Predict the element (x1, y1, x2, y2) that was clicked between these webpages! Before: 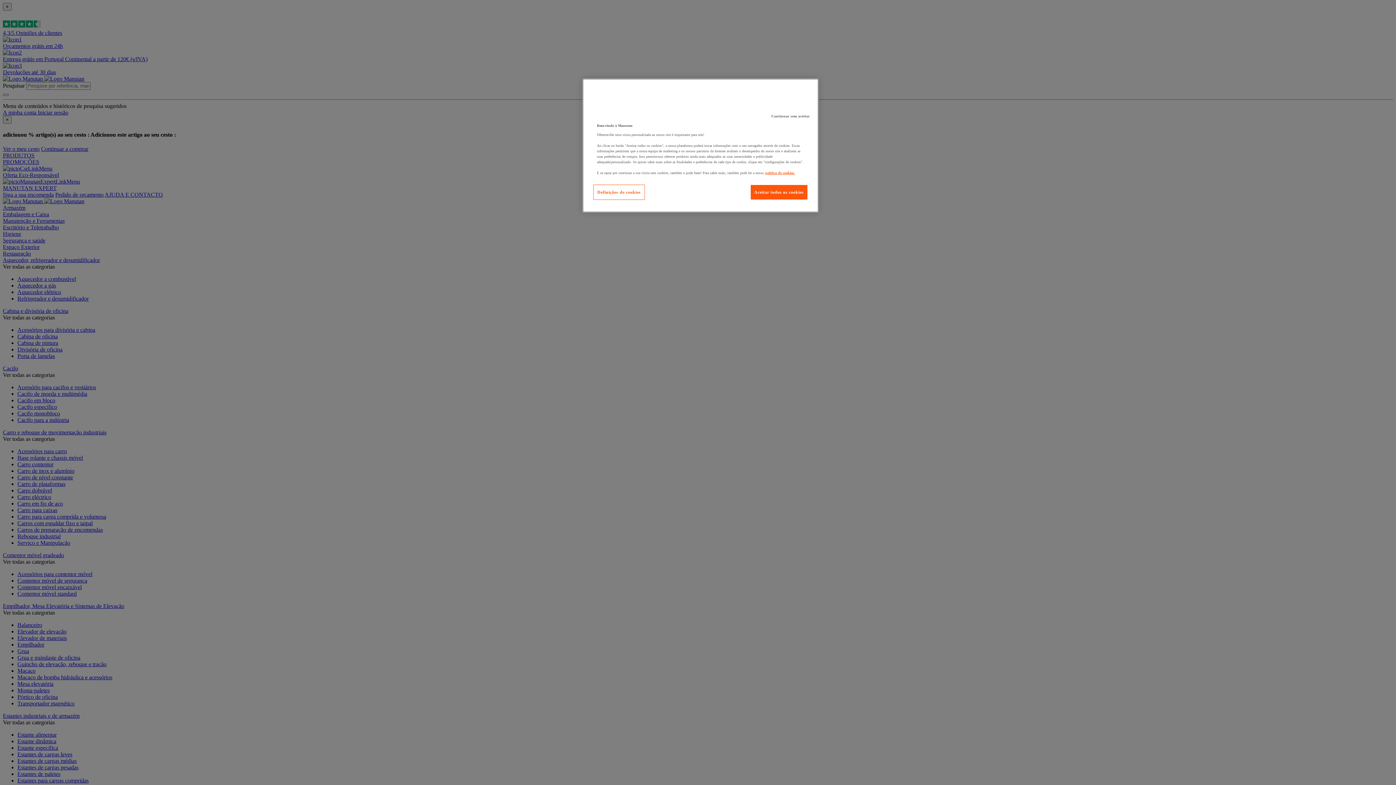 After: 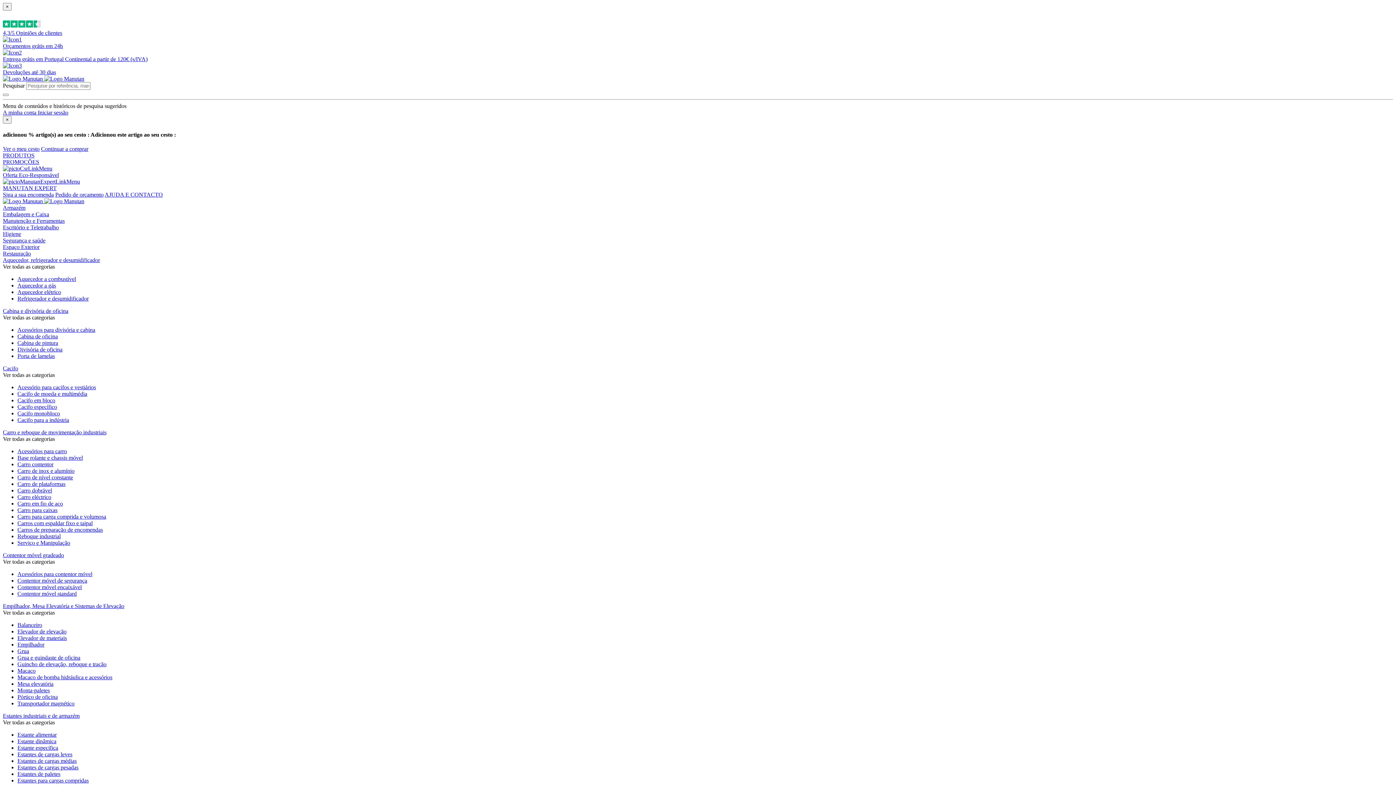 Action: bbox: (766, 109, 815, 123) label: Continuar sem aceitar